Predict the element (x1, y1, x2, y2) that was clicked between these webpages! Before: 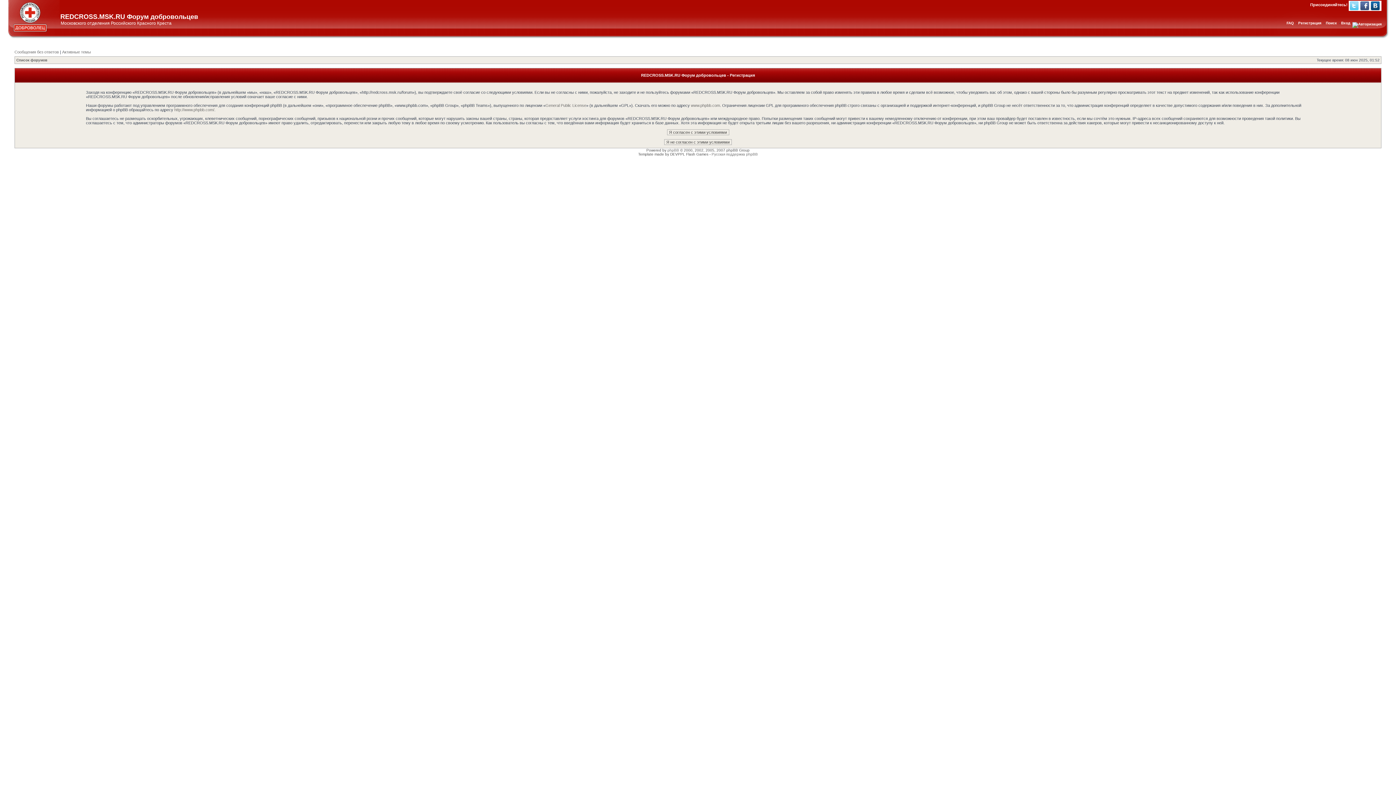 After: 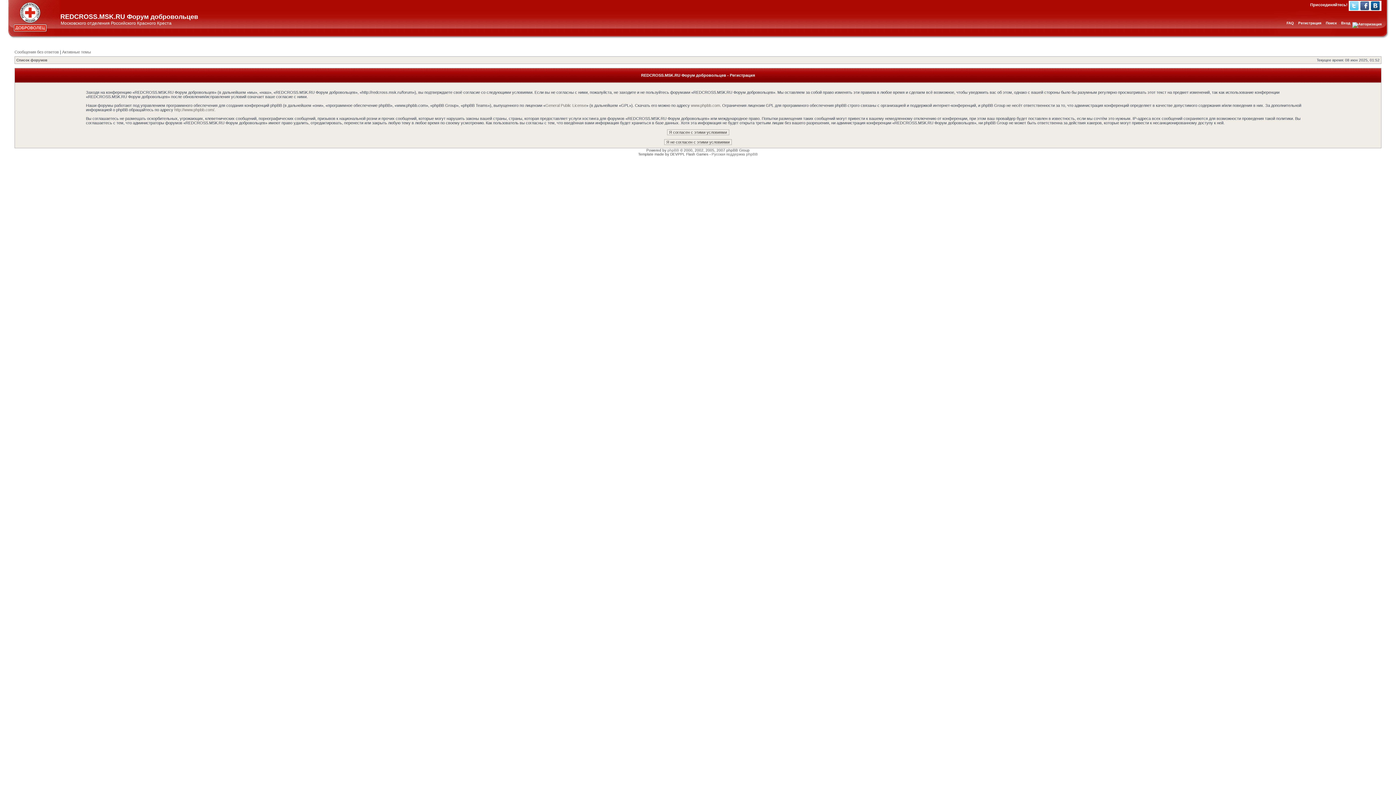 Action: label: Вконтакте bbox: (1371, 1, 1380, 10)